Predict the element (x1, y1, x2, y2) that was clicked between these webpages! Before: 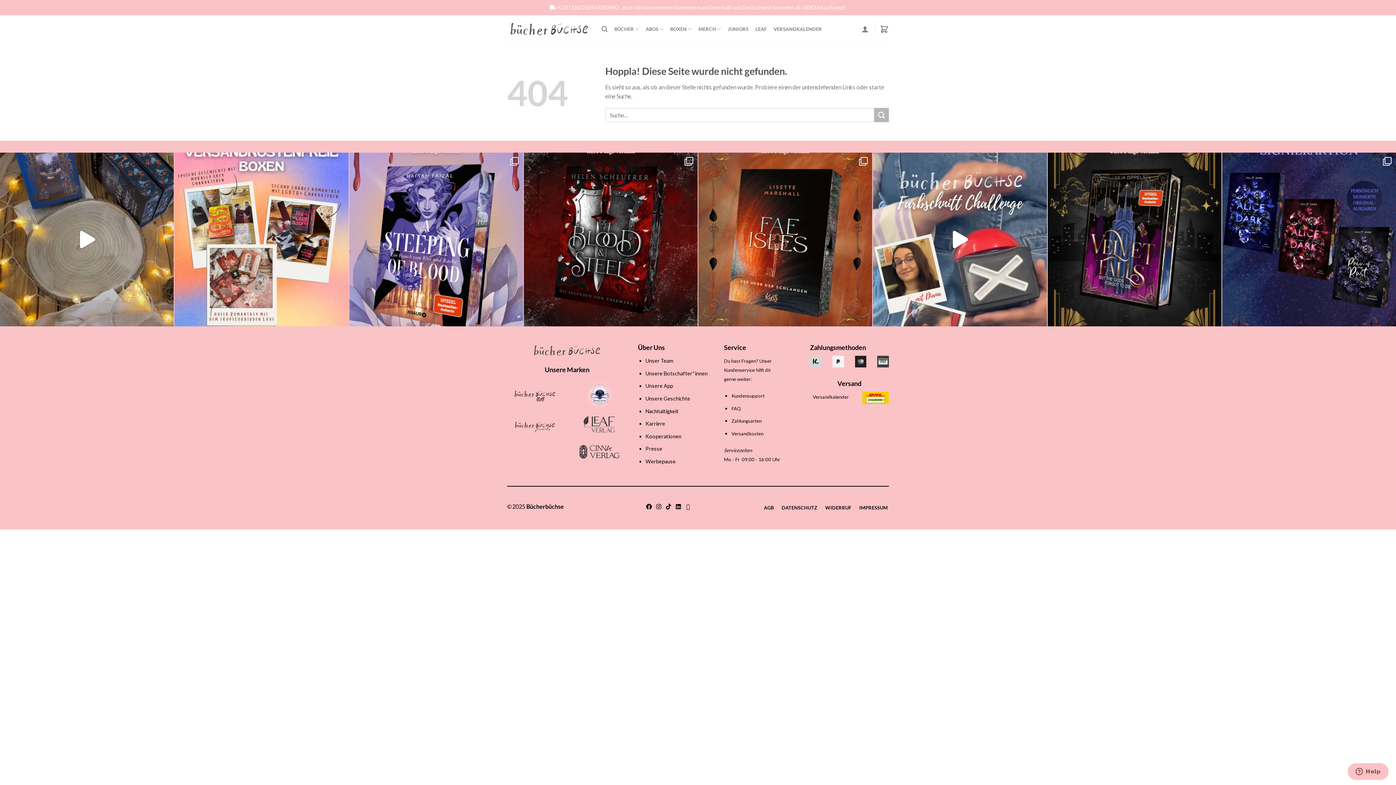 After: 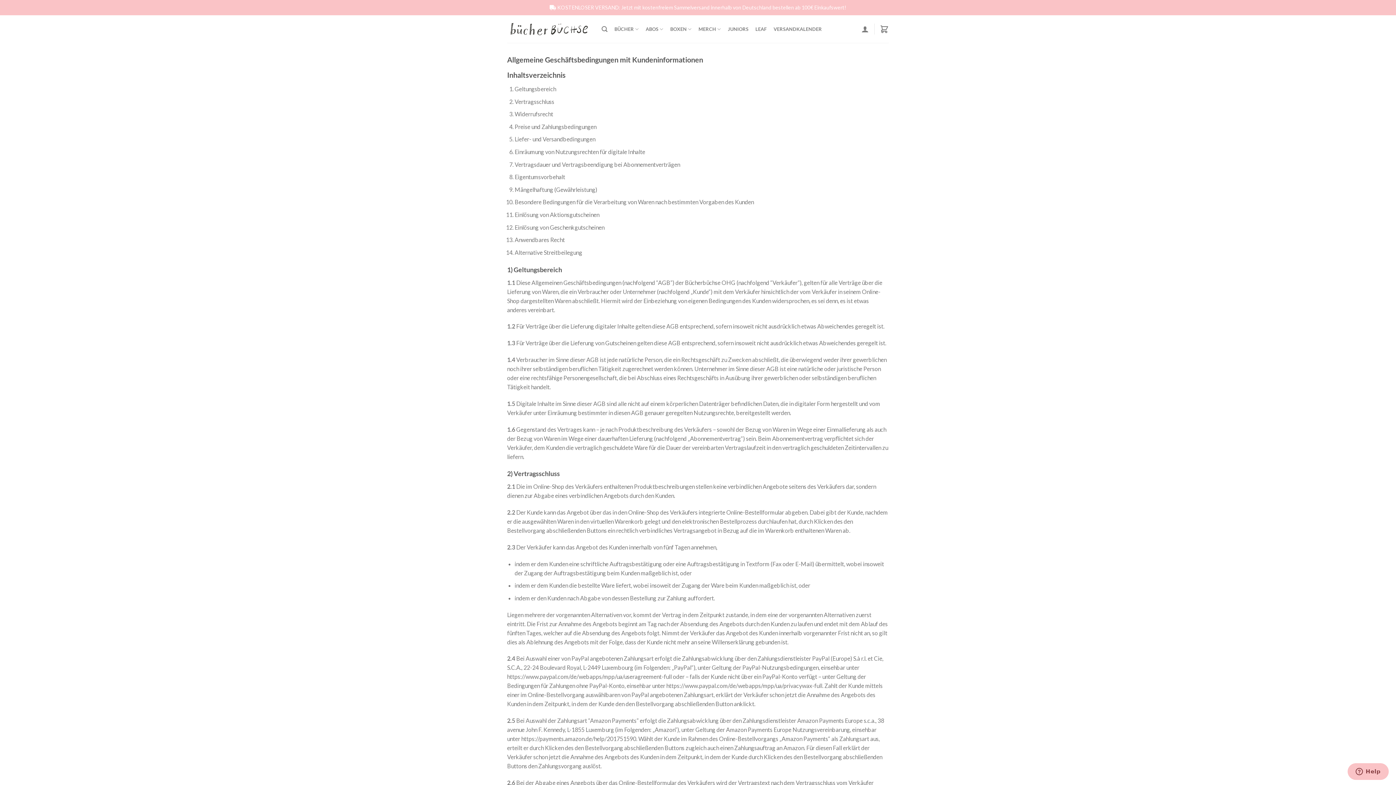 Action: bbox: (763, 502, 775, 513) label: AGB